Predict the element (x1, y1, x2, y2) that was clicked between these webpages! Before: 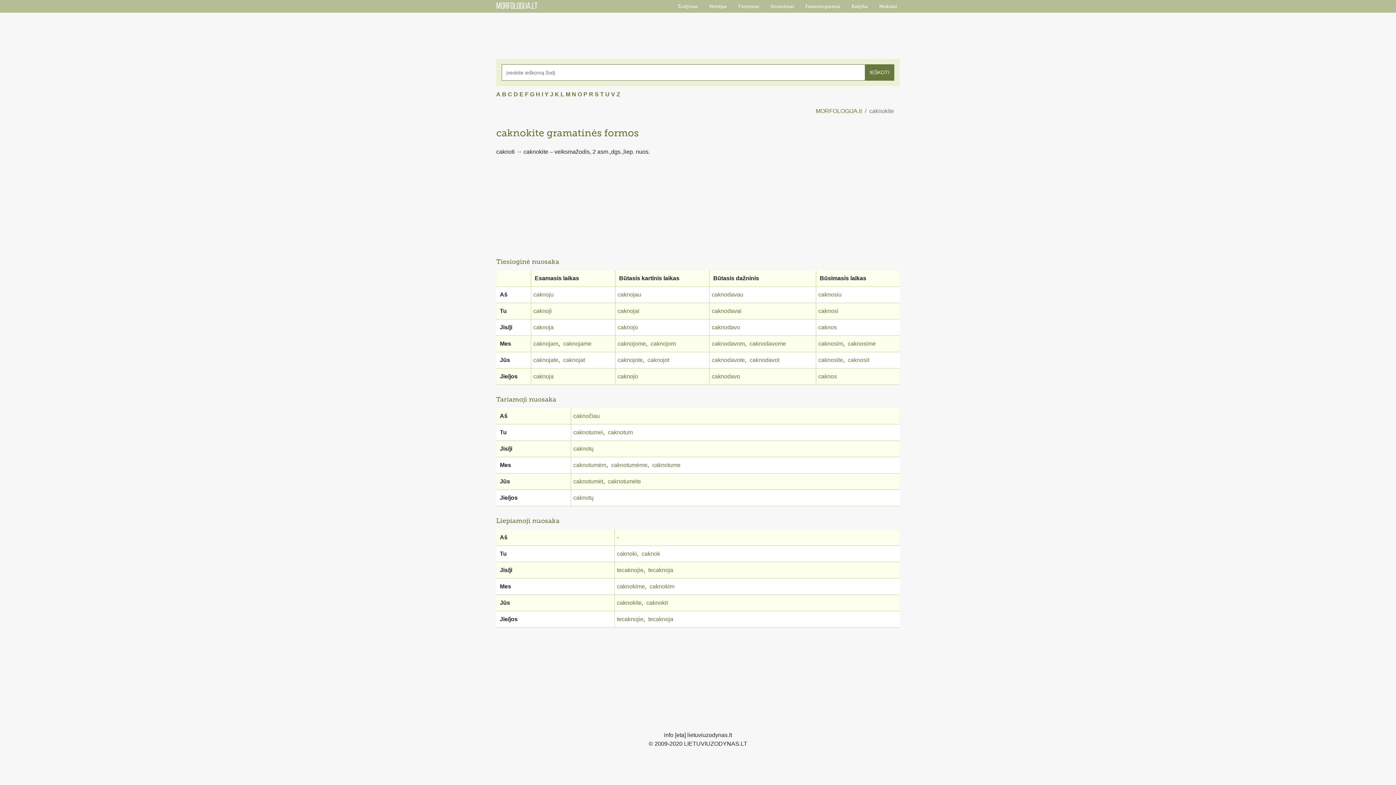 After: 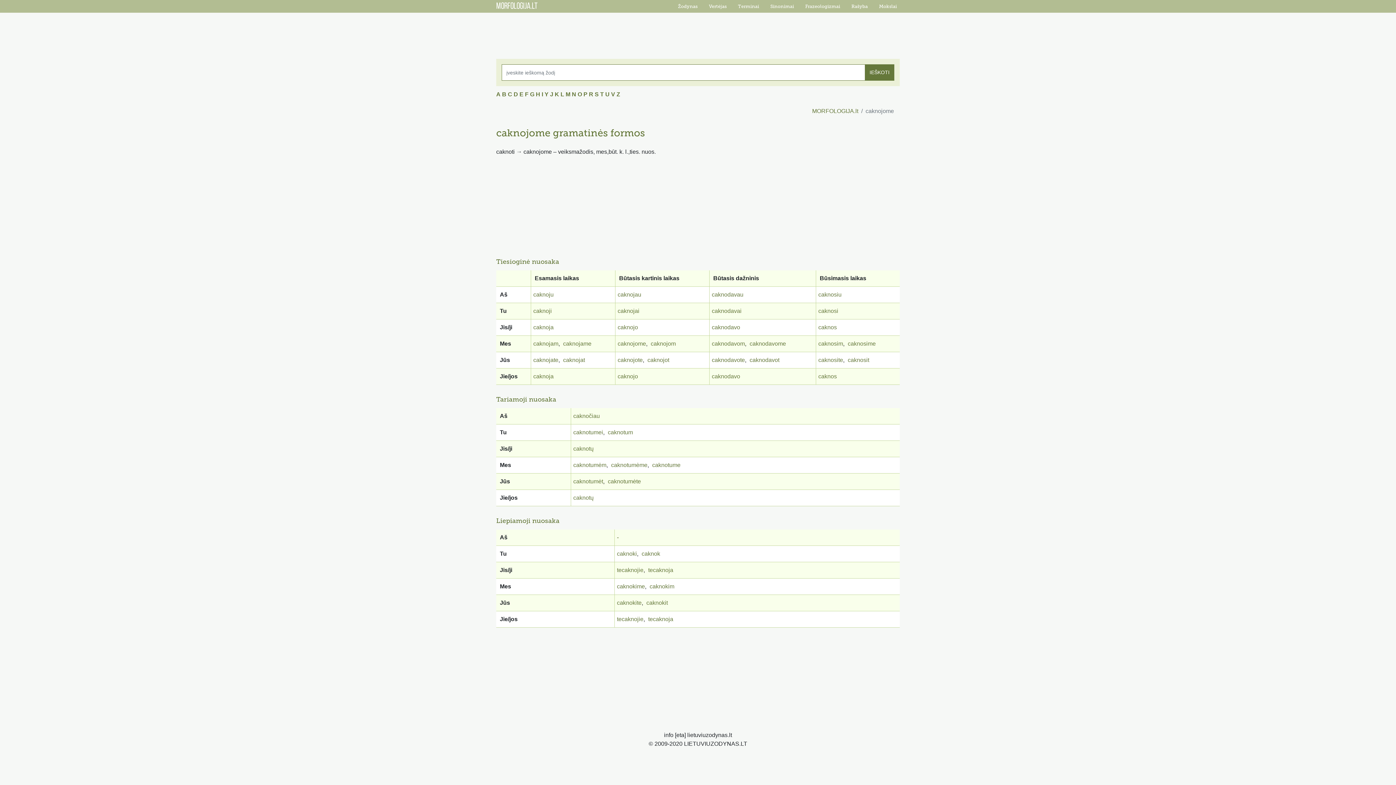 Action: bbox: (617, 340, 646, 346) label: caknojome